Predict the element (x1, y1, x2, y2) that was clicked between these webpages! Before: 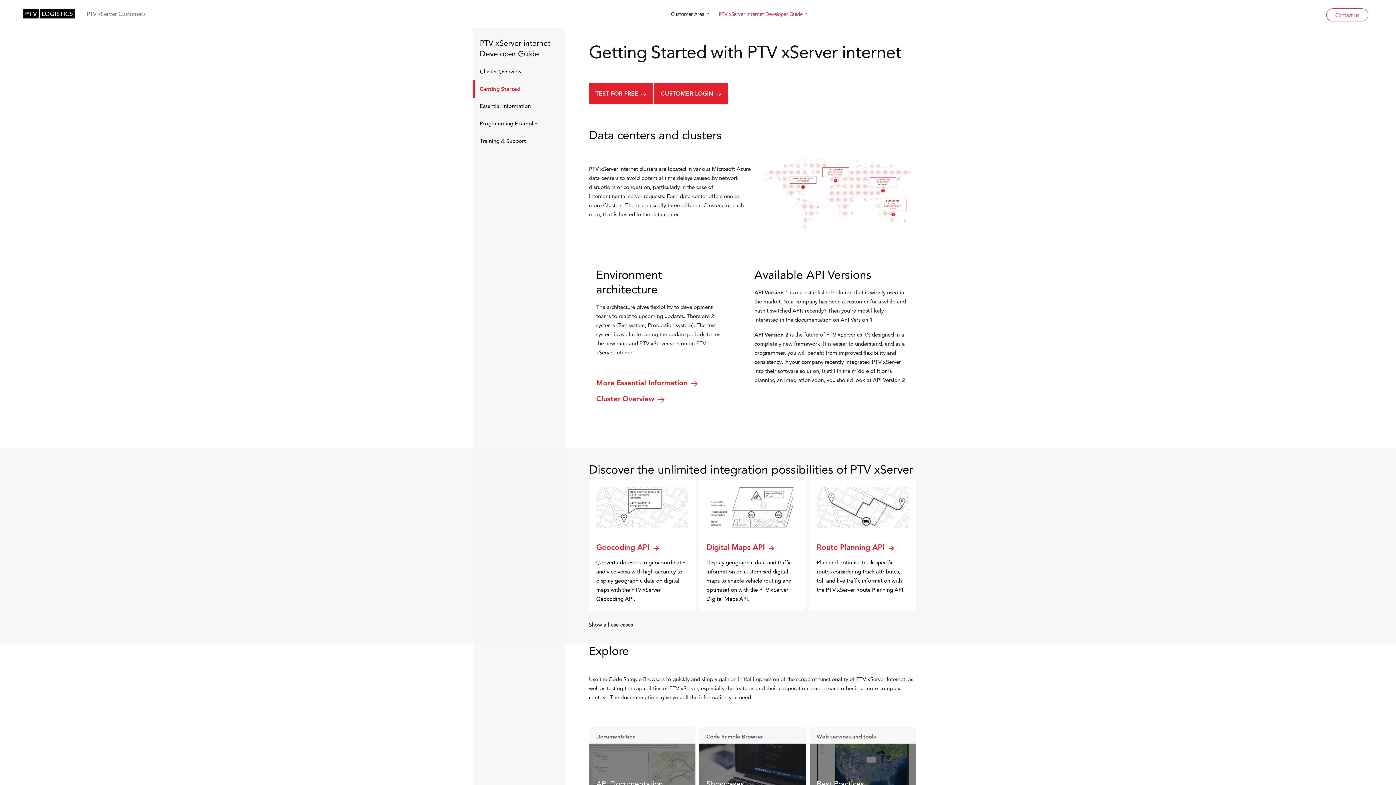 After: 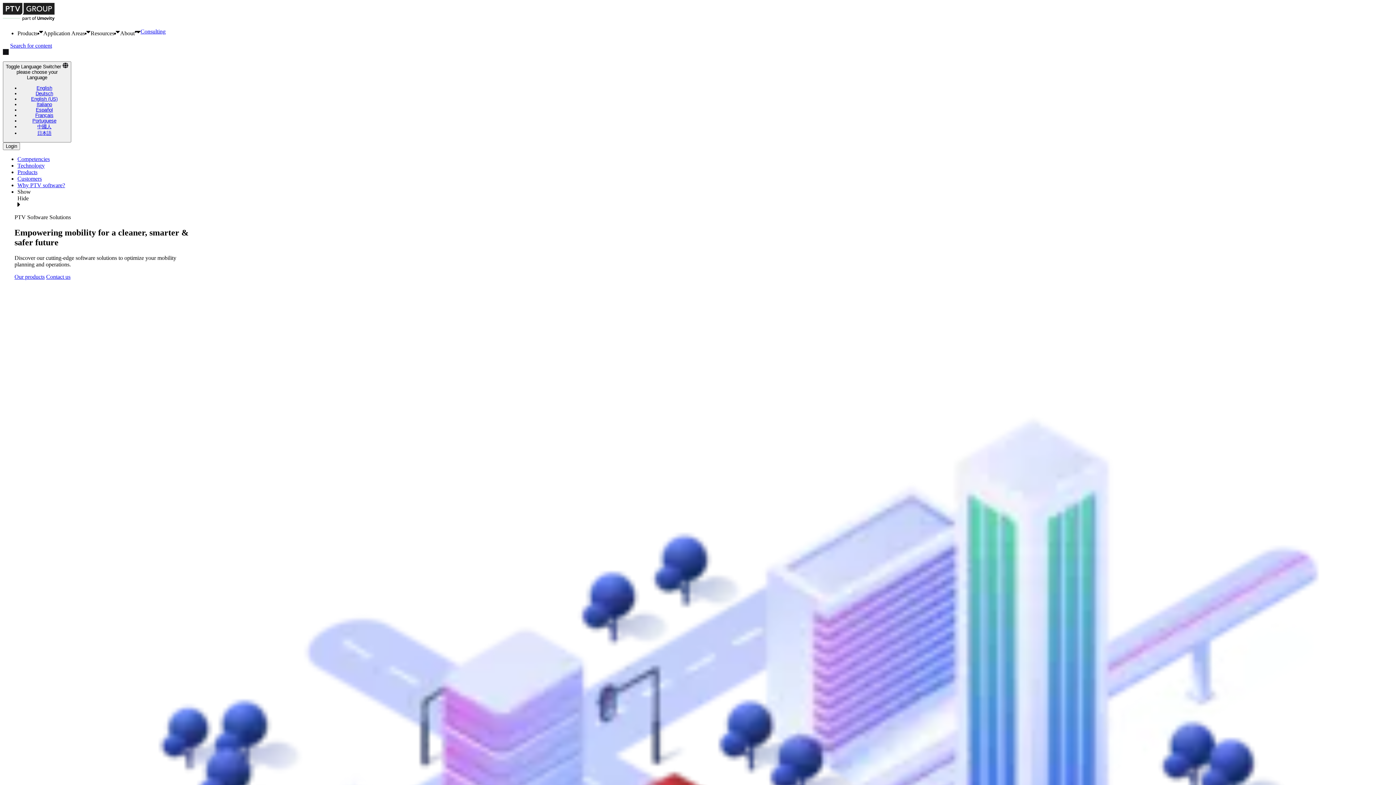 Action: bbox: (23, 8, 74, 19)